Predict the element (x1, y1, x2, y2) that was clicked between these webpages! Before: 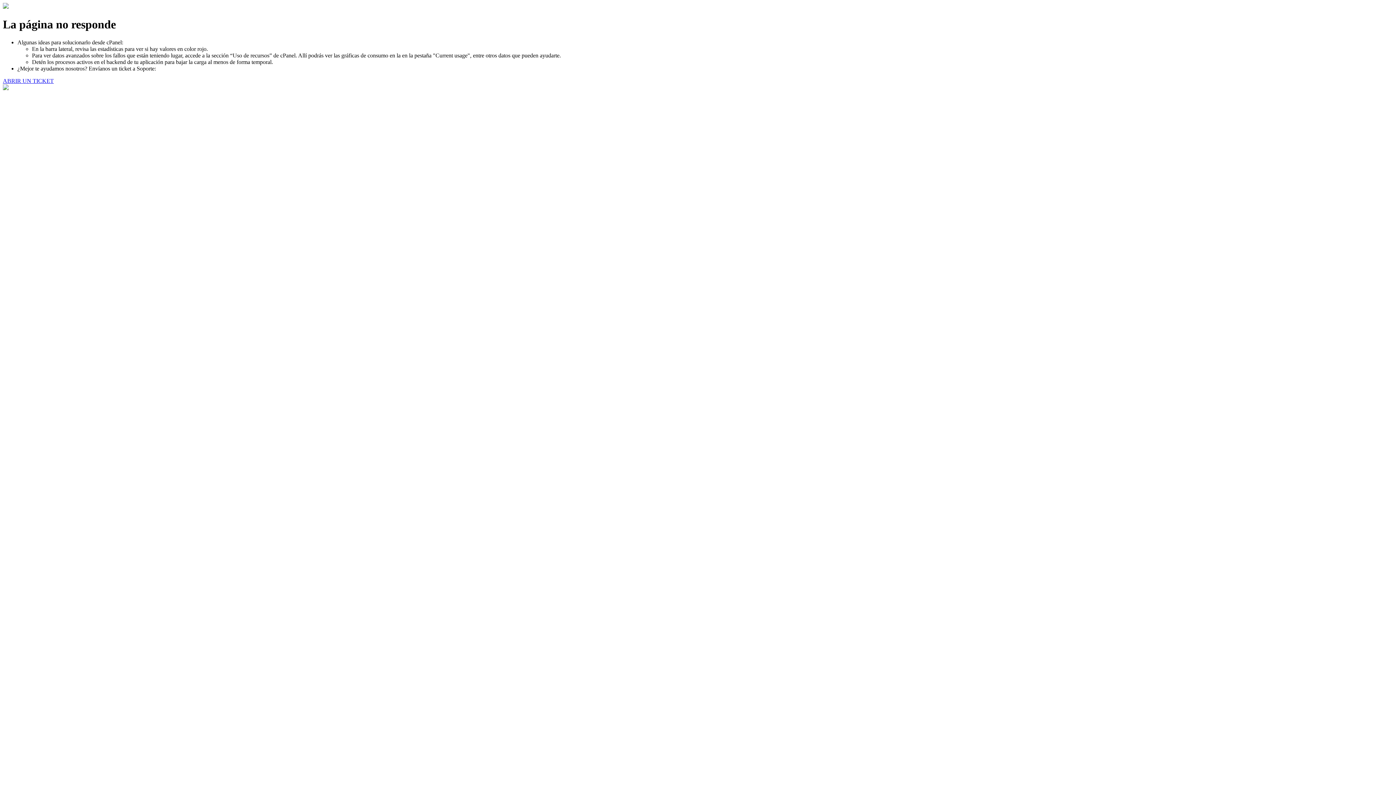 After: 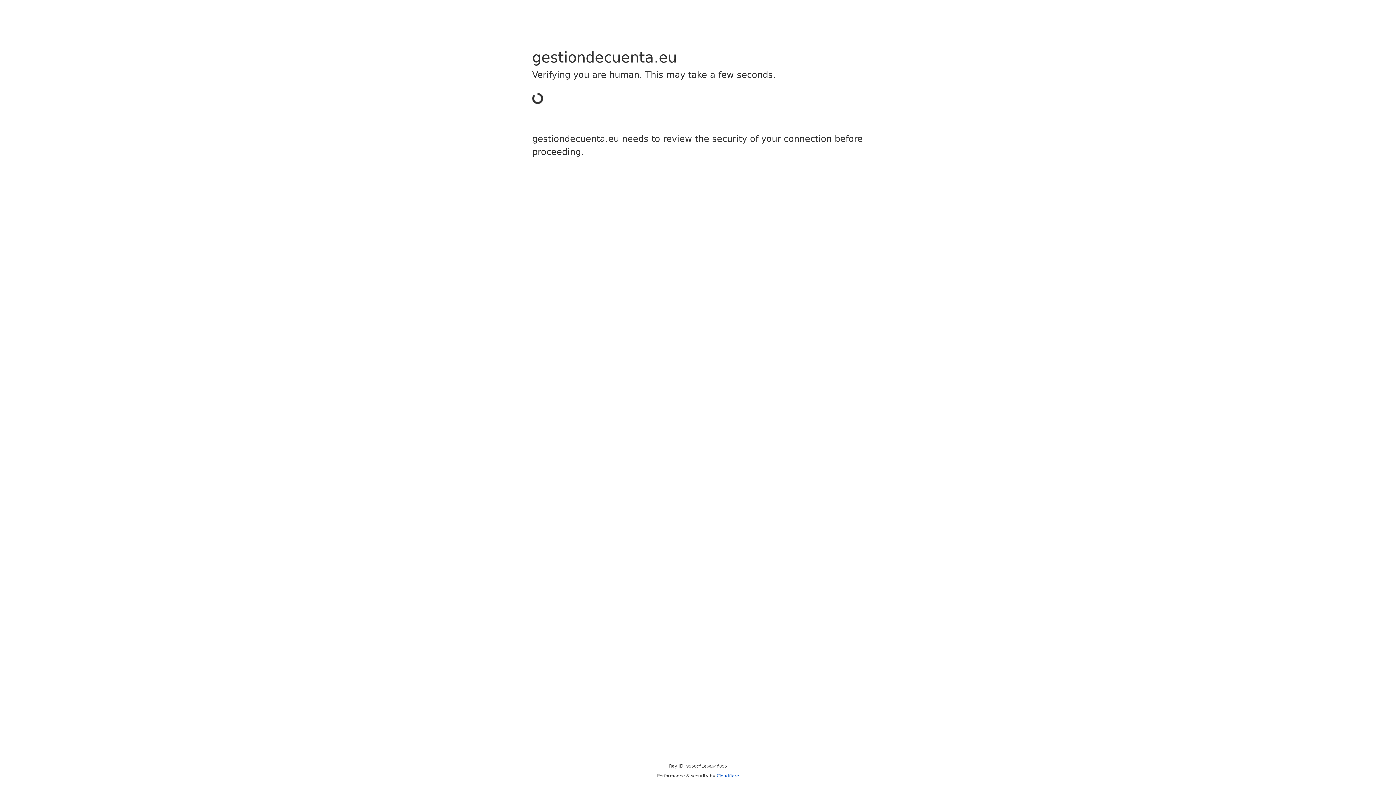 Action: bbox: (2, 77, 53, 83) label: ABRIR UN TICKET